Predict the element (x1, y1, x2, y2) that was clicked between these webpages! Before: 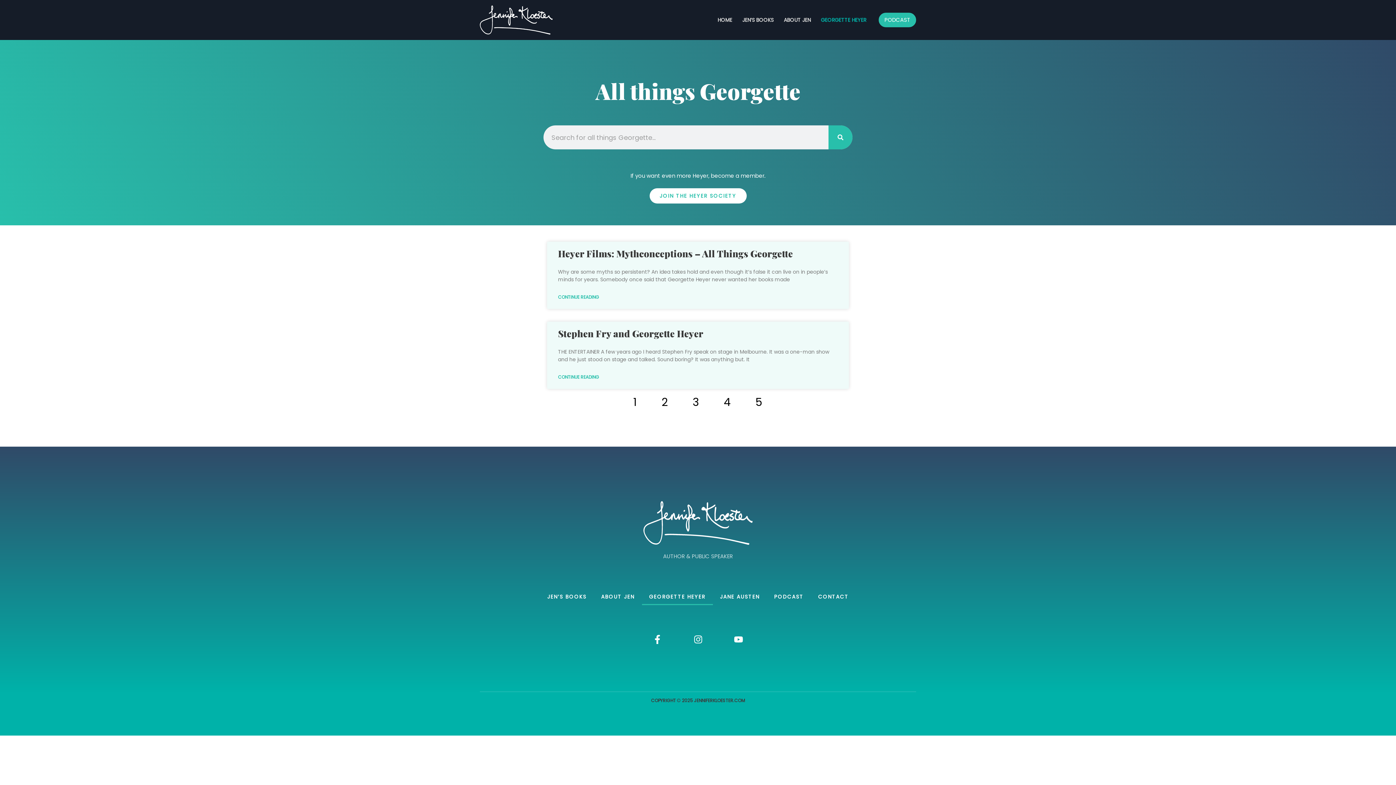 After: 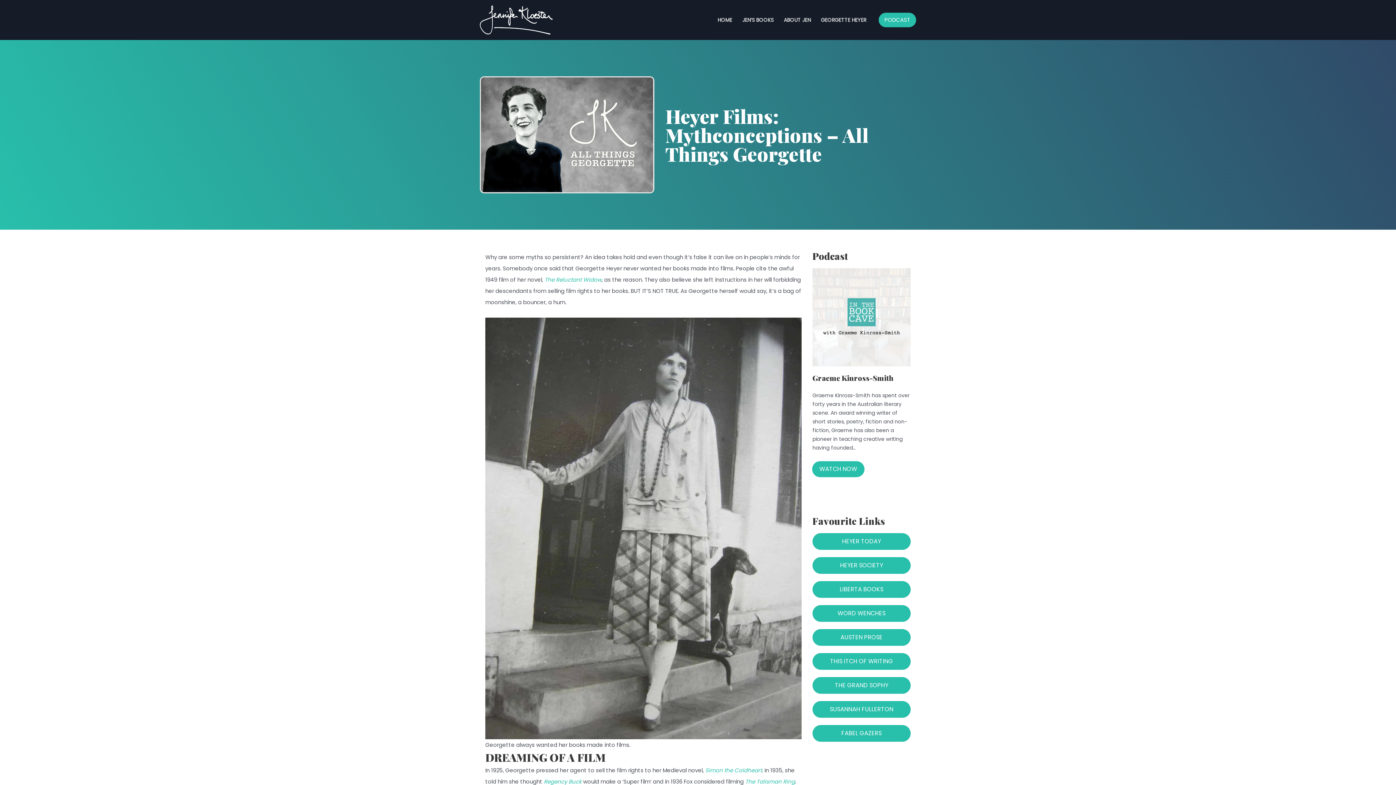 Action: bbox: (558, 292, 599, 301) label: Read more about Heyer Films: Mythconceptions – All Things Georgette